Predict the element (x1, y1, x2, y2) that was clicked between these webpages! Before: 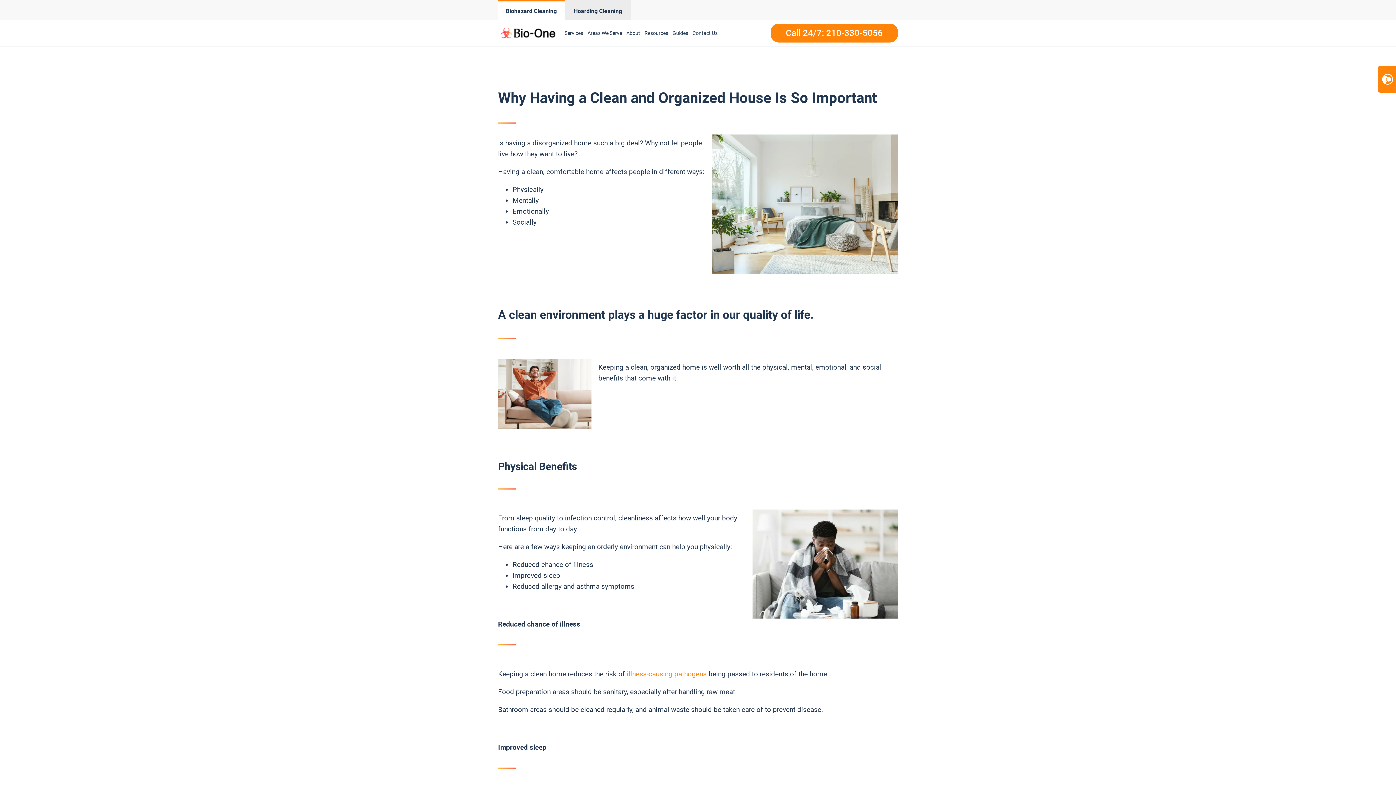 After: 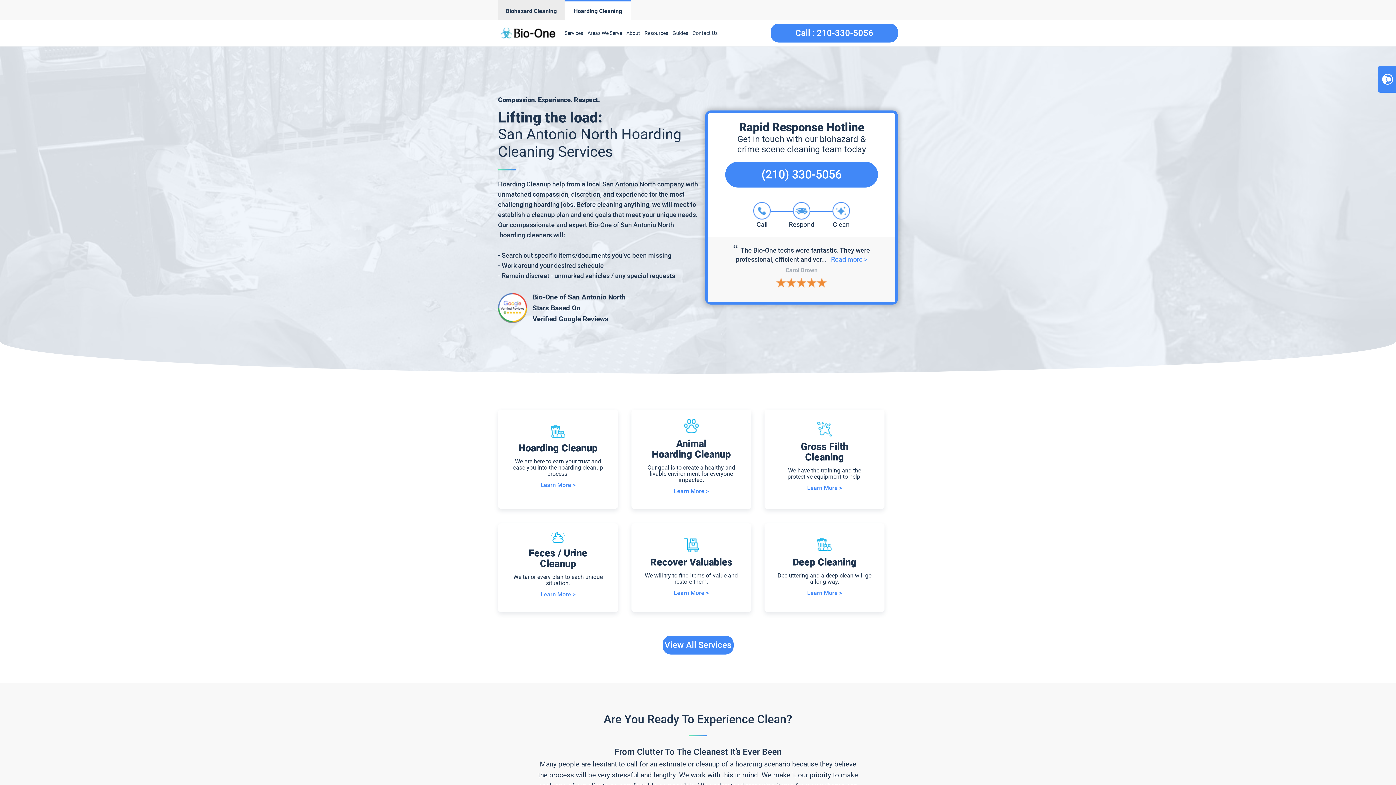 Action: label: Hoarding Cleaning bbox: (564, 0, 631, 20)